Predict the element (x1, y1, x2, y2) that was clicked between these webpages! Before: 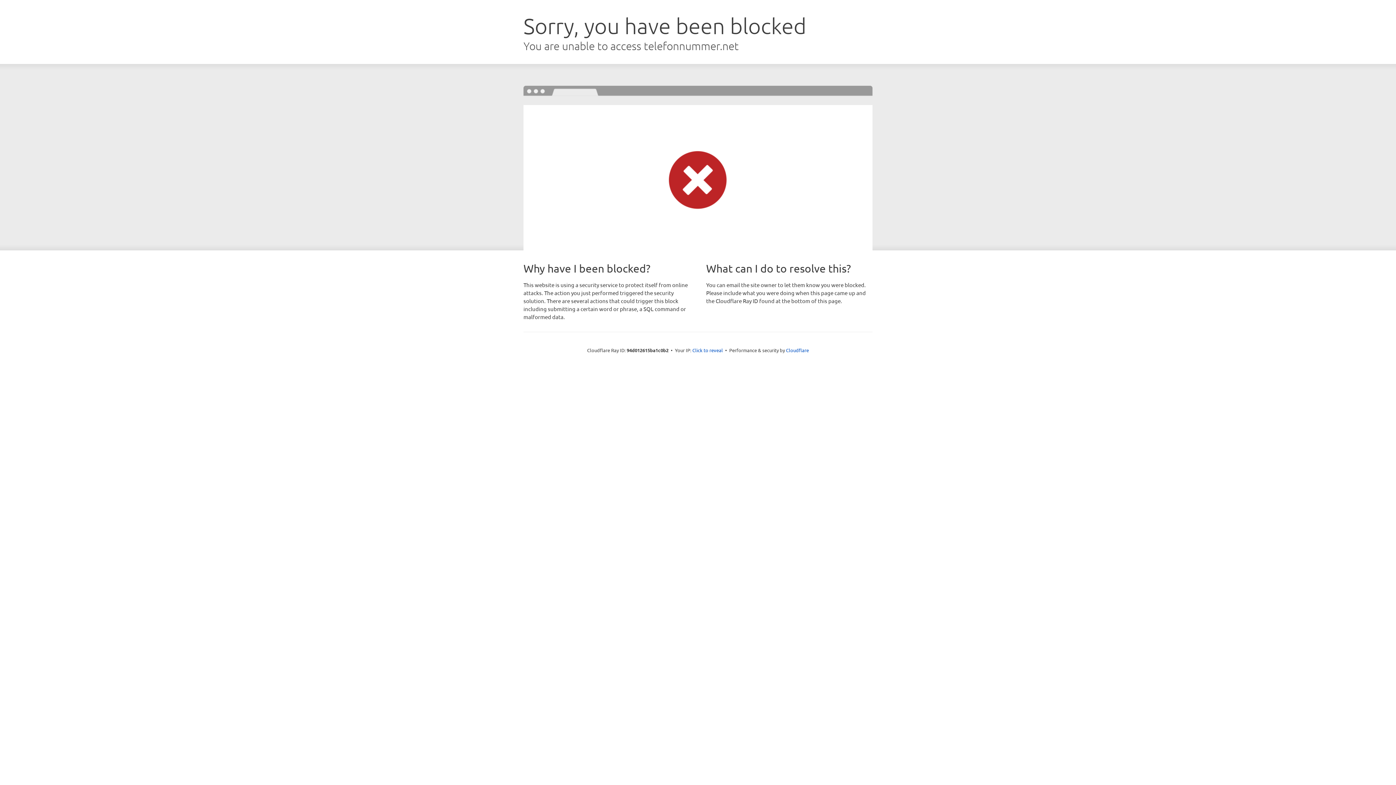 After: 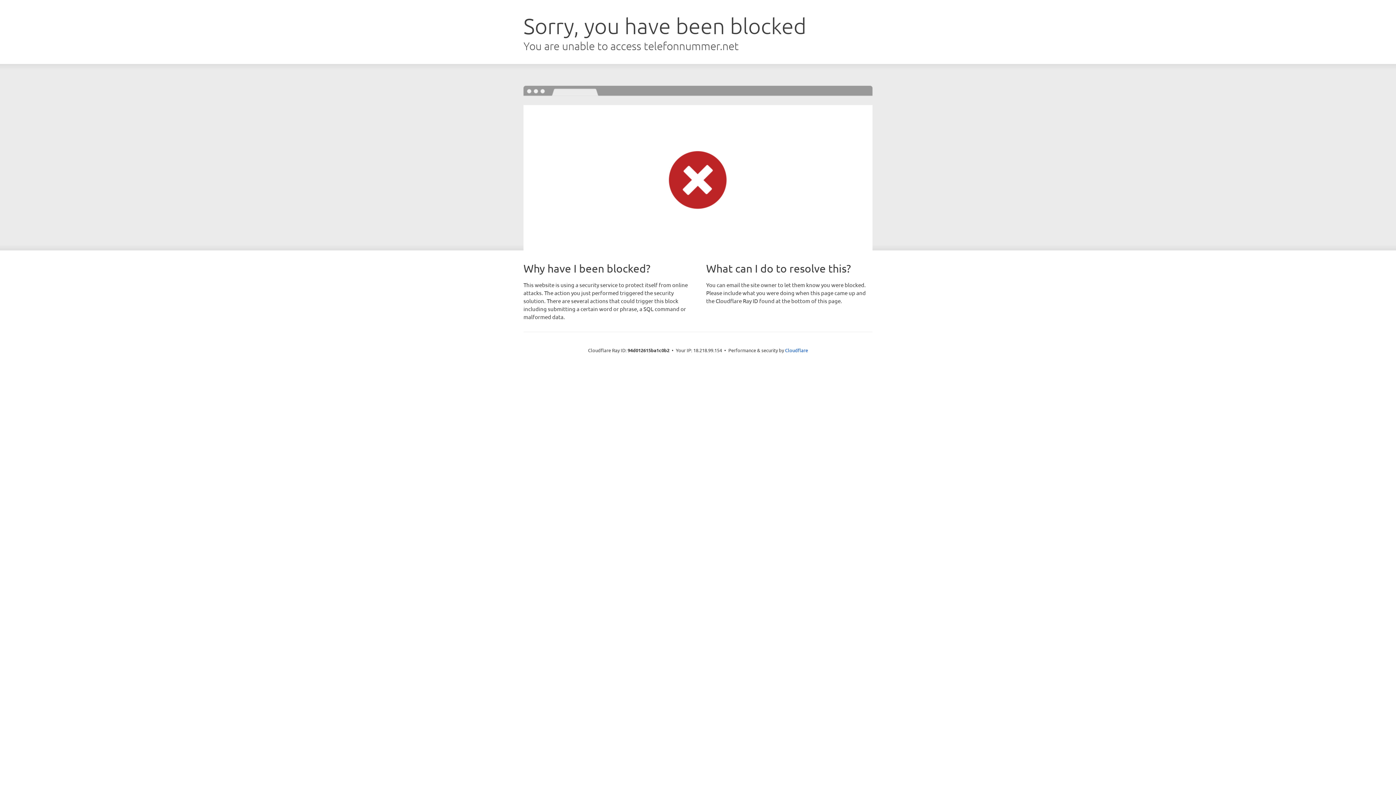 Action: label: Click to reveal bbox: (692, 346, 723, 353)